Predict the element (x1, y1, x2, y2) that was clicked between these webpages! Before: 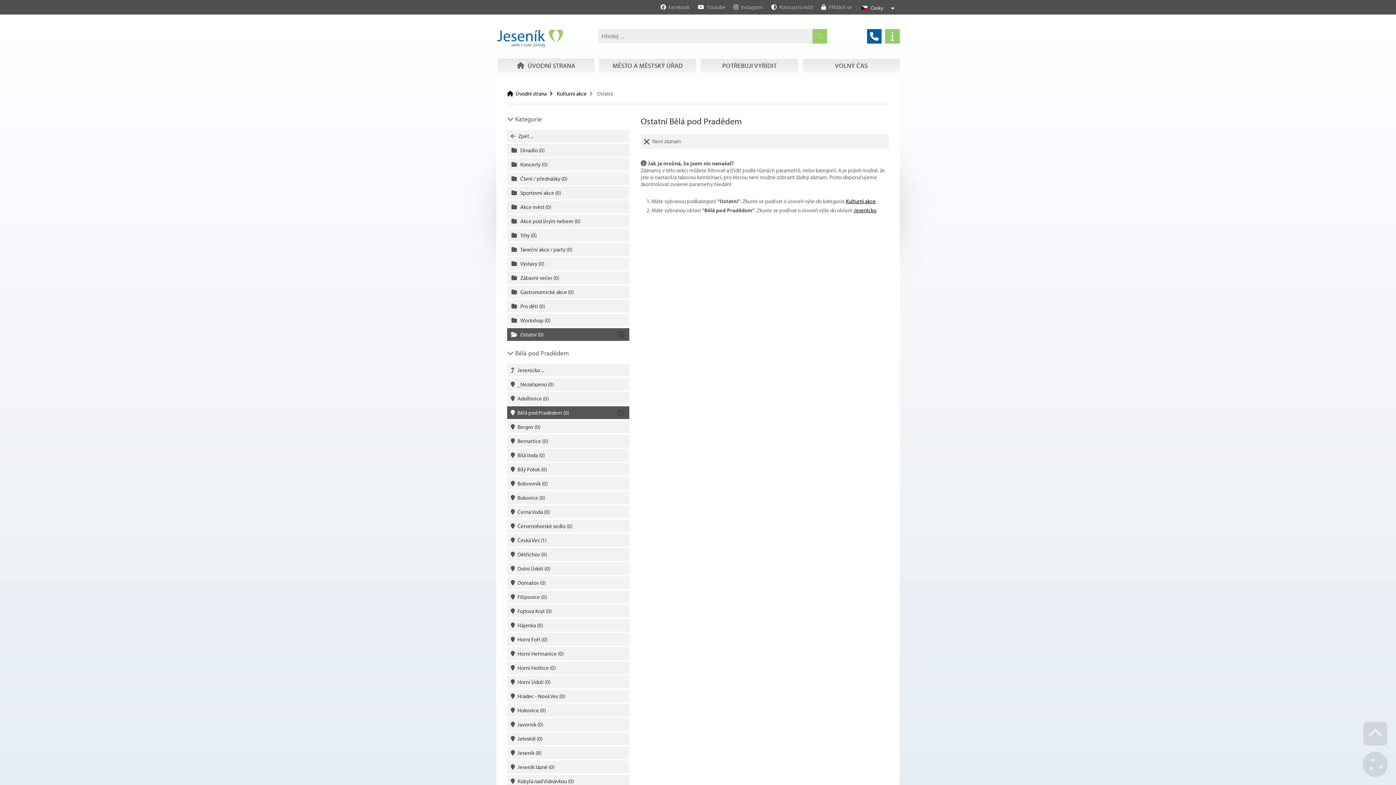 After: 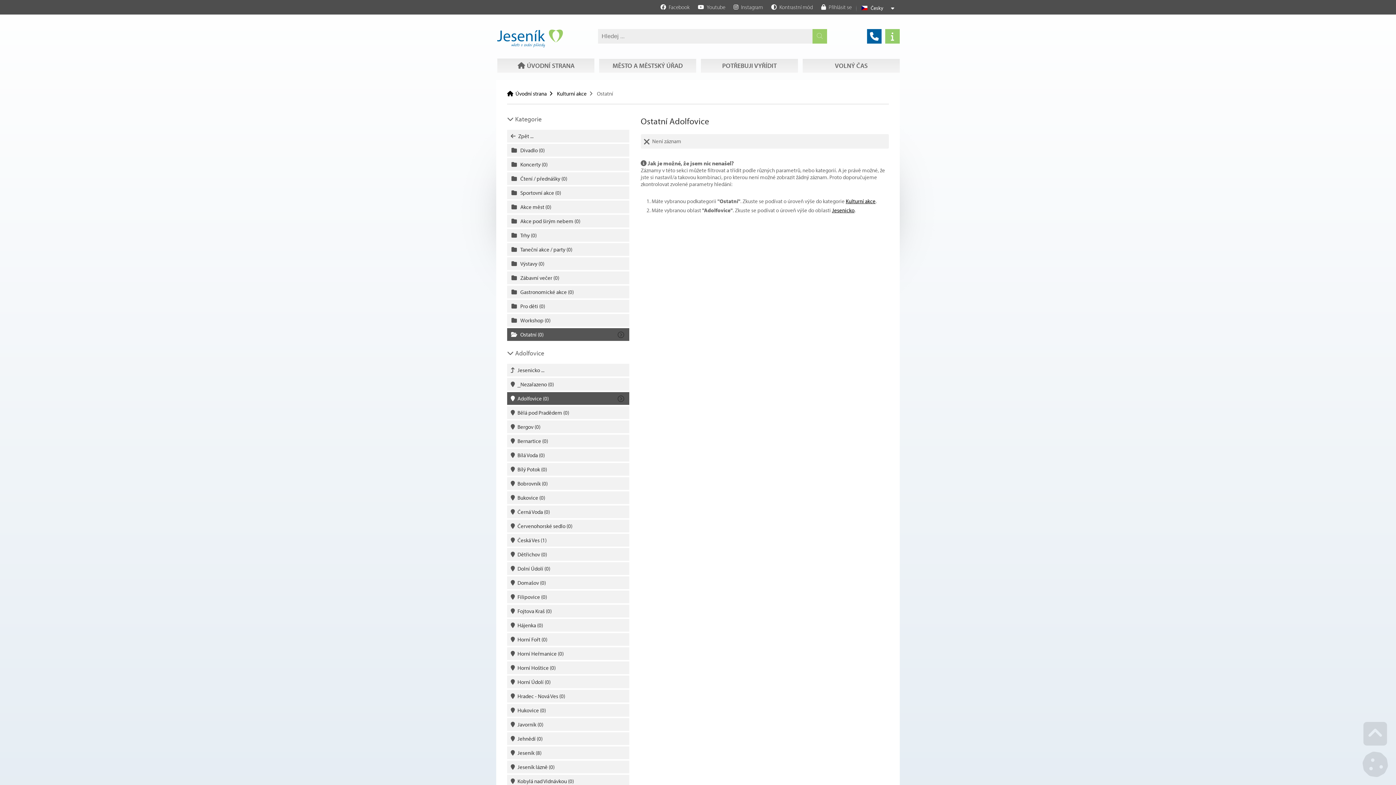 Action: label: Adolfovice (0) bbox: (507, 392, 629, 405)